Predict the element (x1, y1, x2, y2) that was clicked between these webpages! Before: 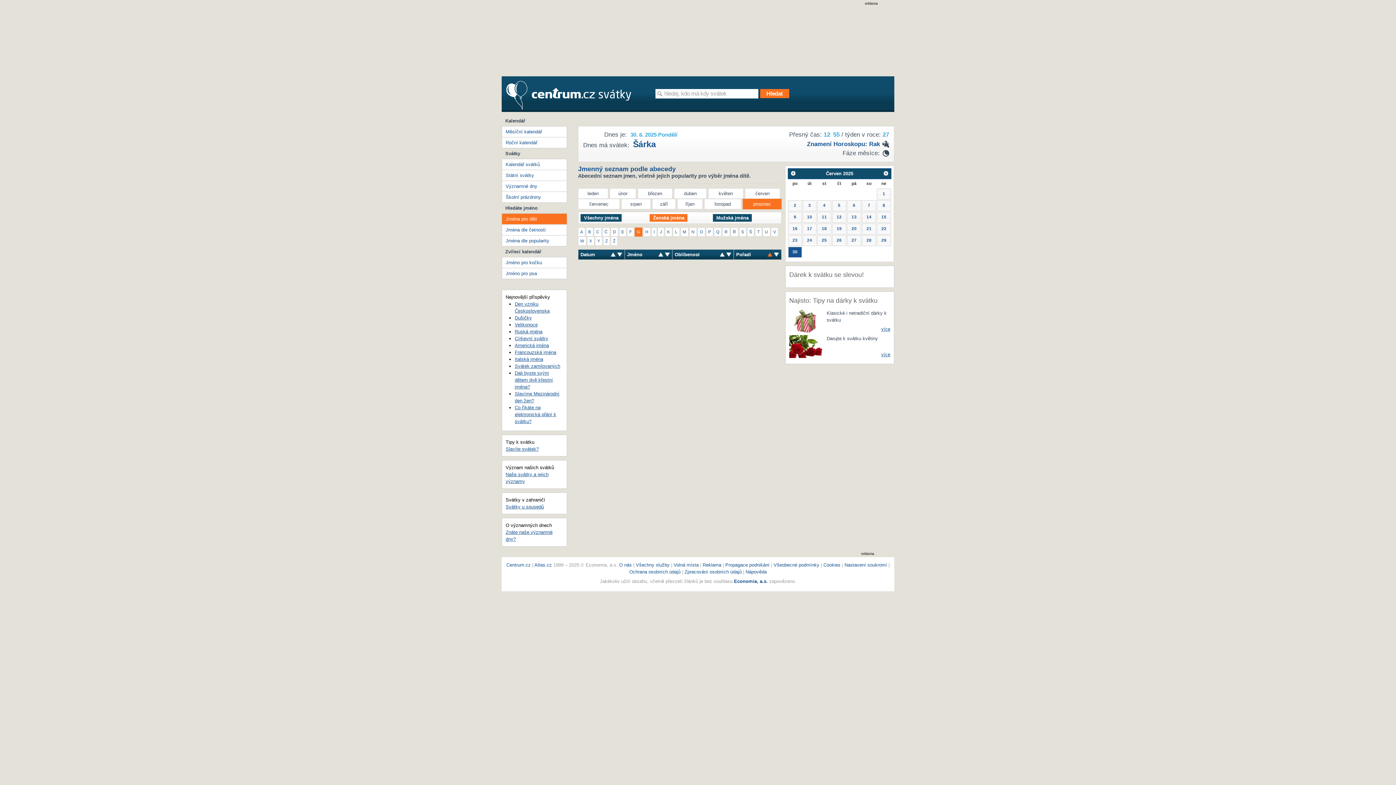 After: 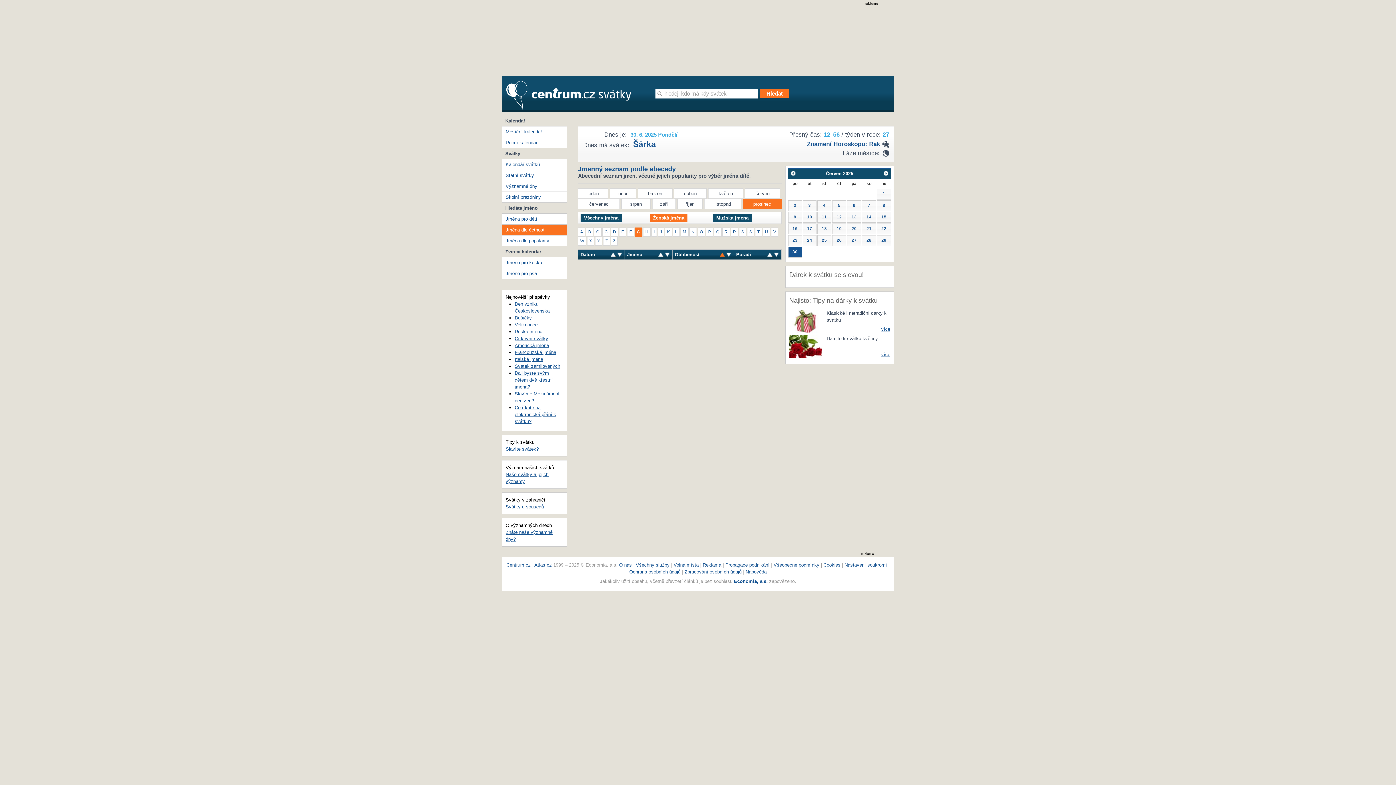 Action: bbox: (720, 252, 725, 256) label: sort descending